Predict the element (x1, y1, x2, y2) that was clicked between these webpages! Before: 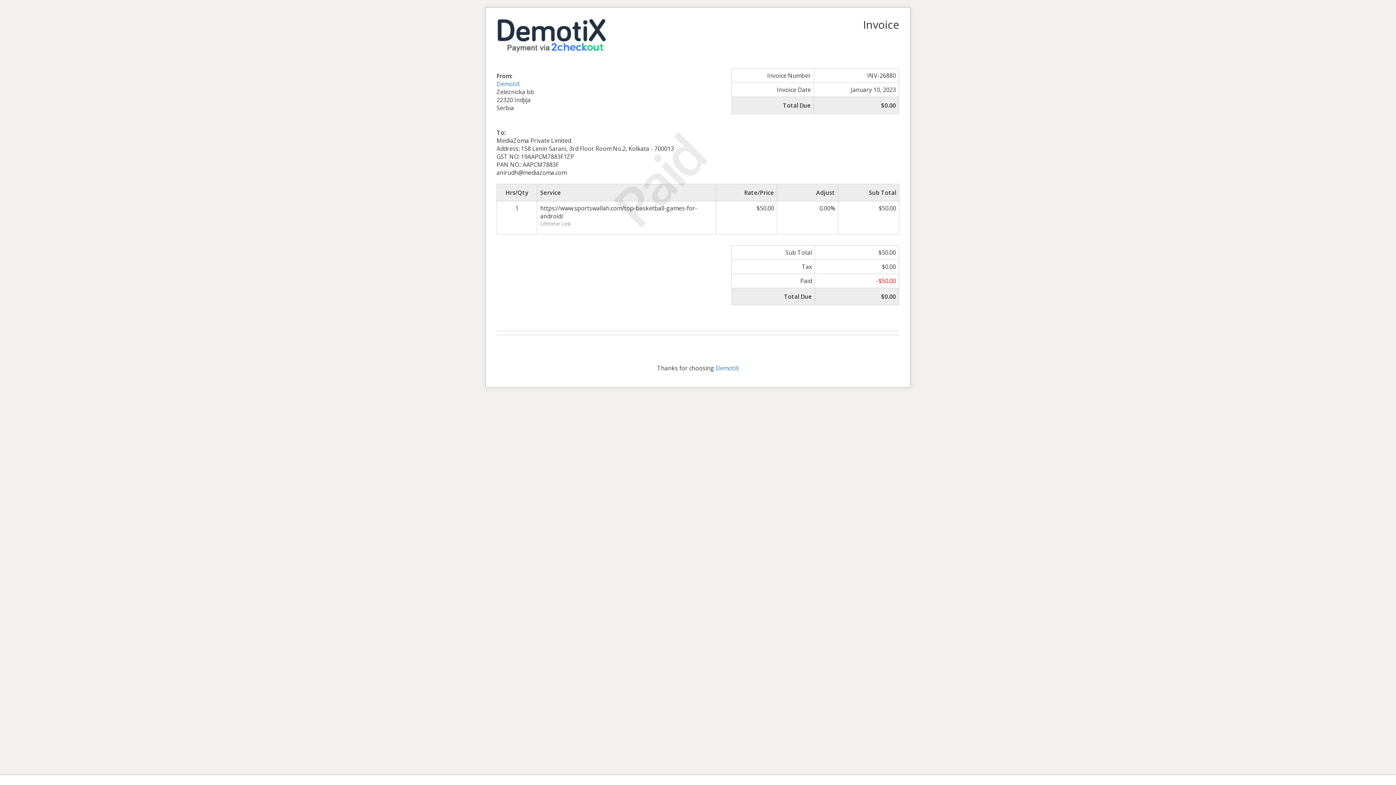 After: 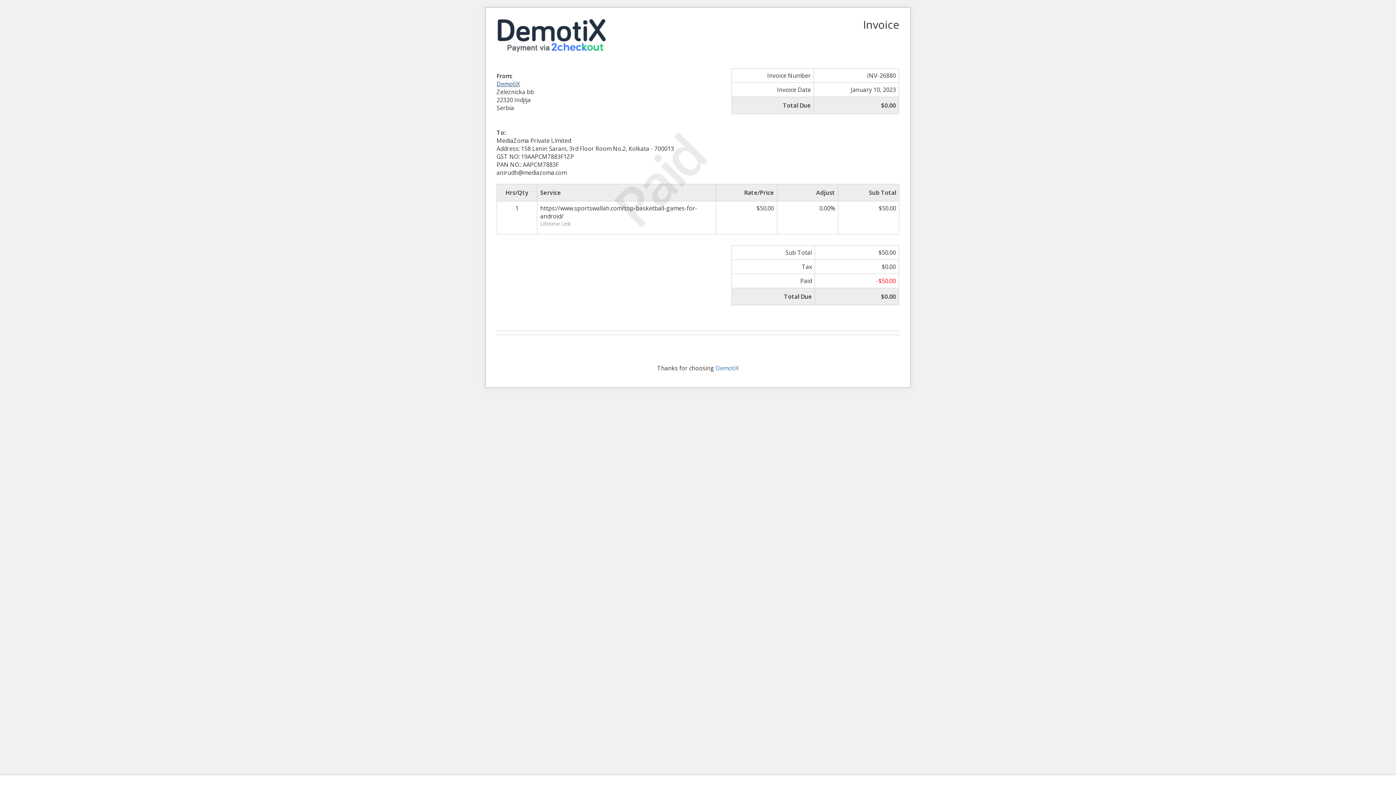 Action: bbox: (496, 79, 520, 87) label: DemotiX